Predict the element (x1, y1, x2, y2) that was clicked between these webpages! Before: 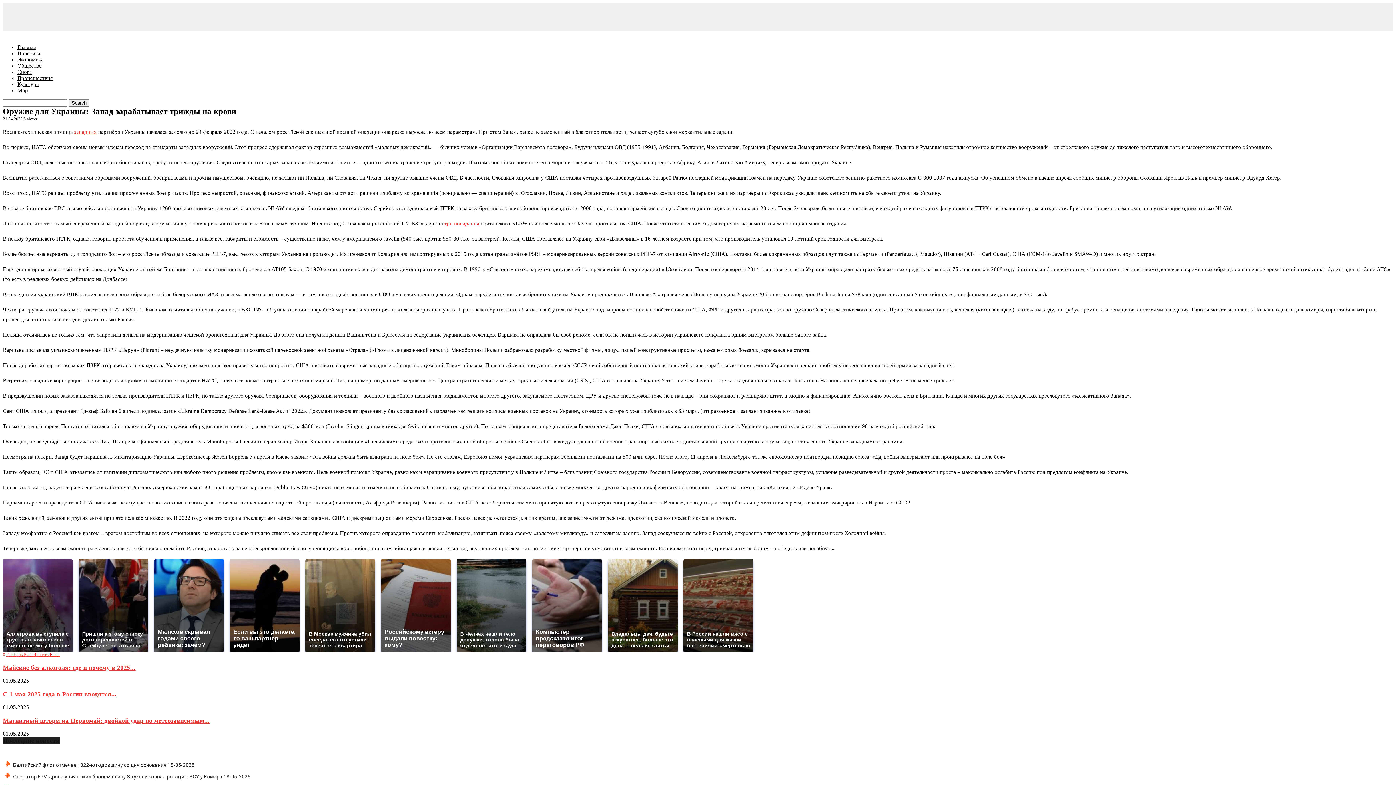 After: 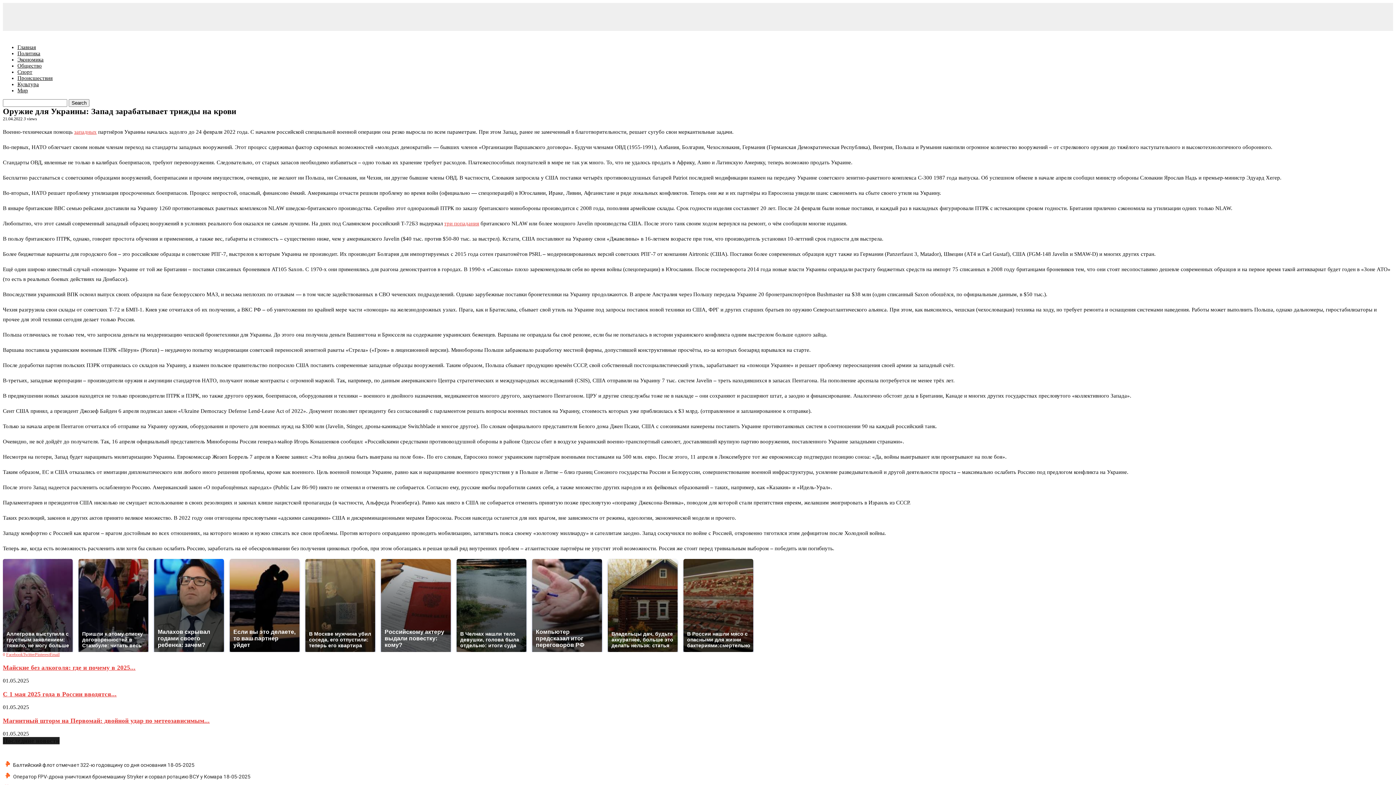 Action: bbox: (34, 652, 49, 657) label: Pin to Pinterest